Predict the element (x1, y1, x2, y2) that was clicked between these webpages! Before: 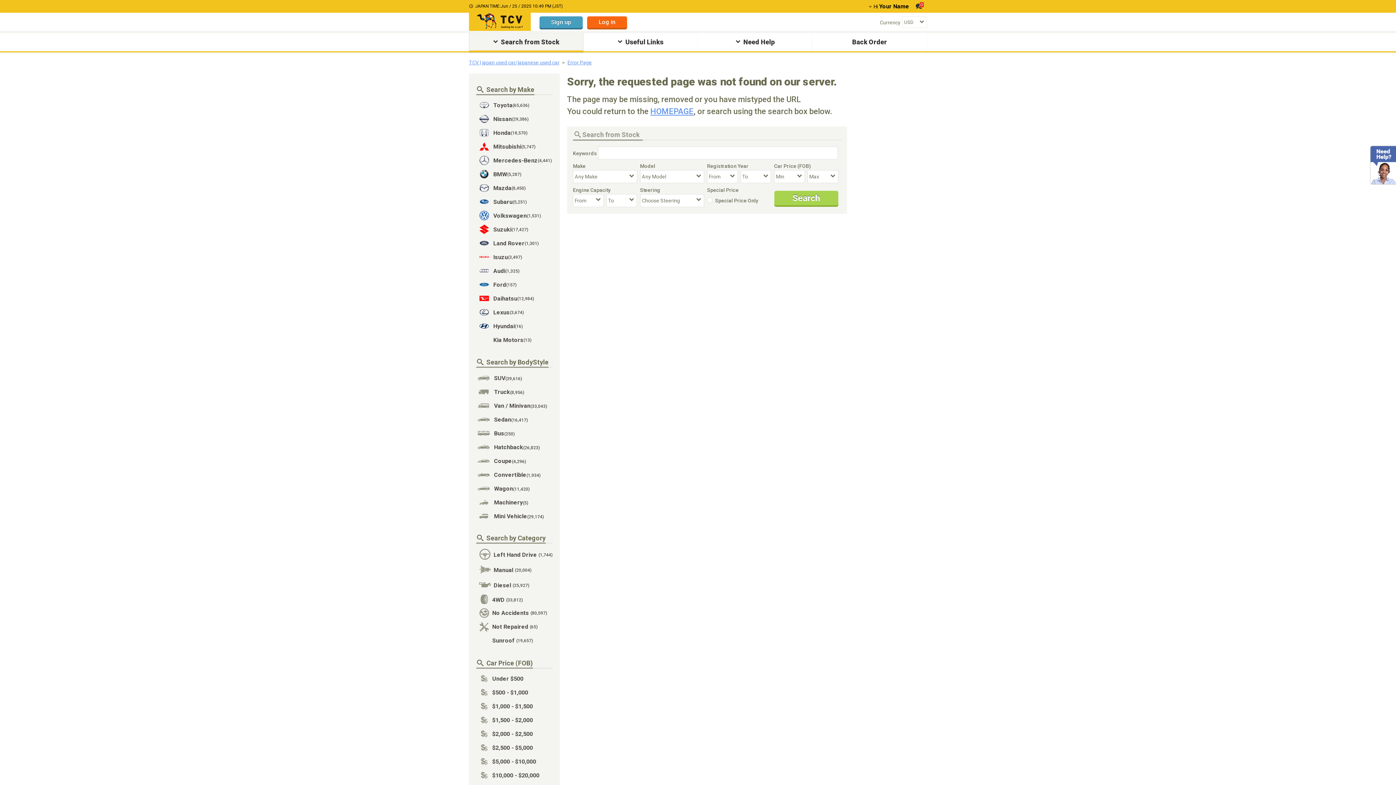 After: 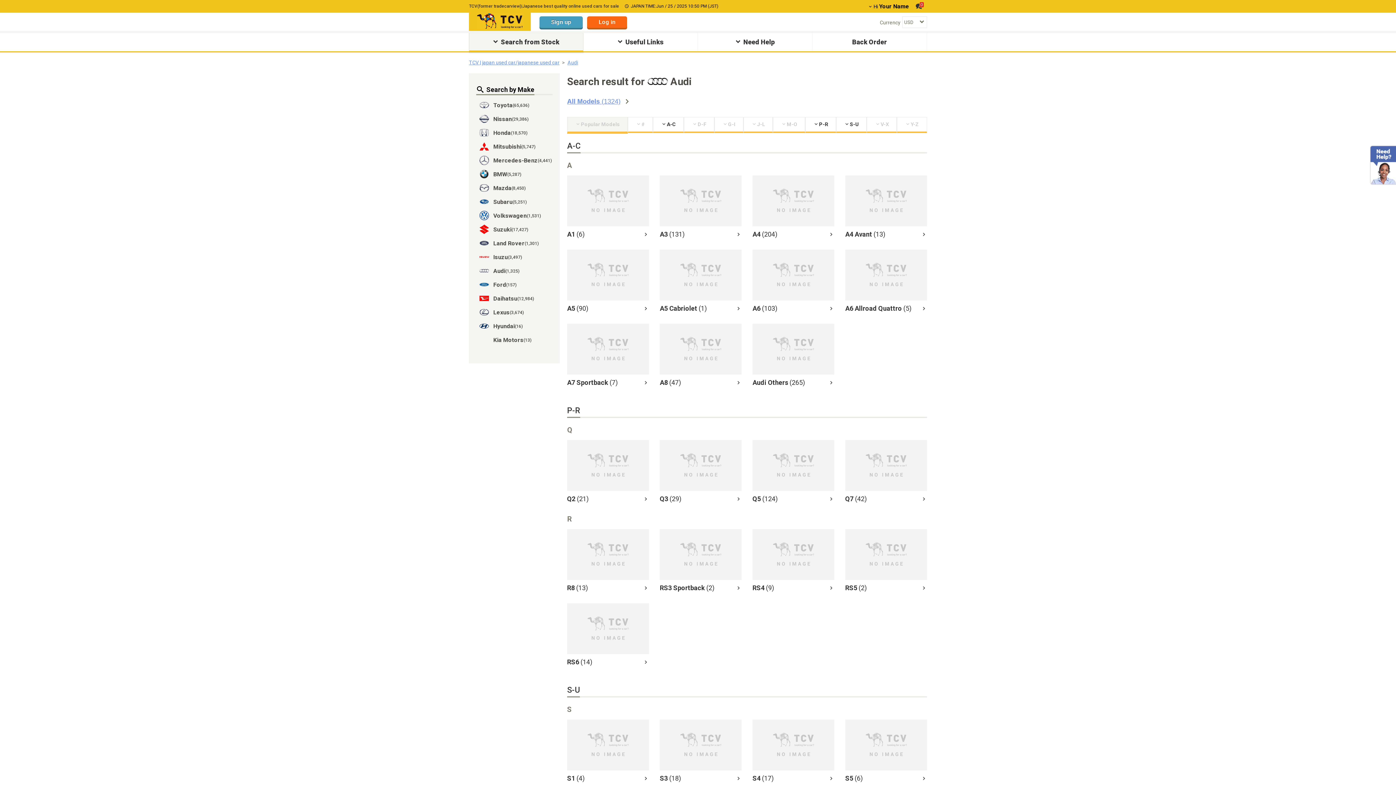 Action: bbox: (476, 264, 552, 277) label: Audi
(1,325)